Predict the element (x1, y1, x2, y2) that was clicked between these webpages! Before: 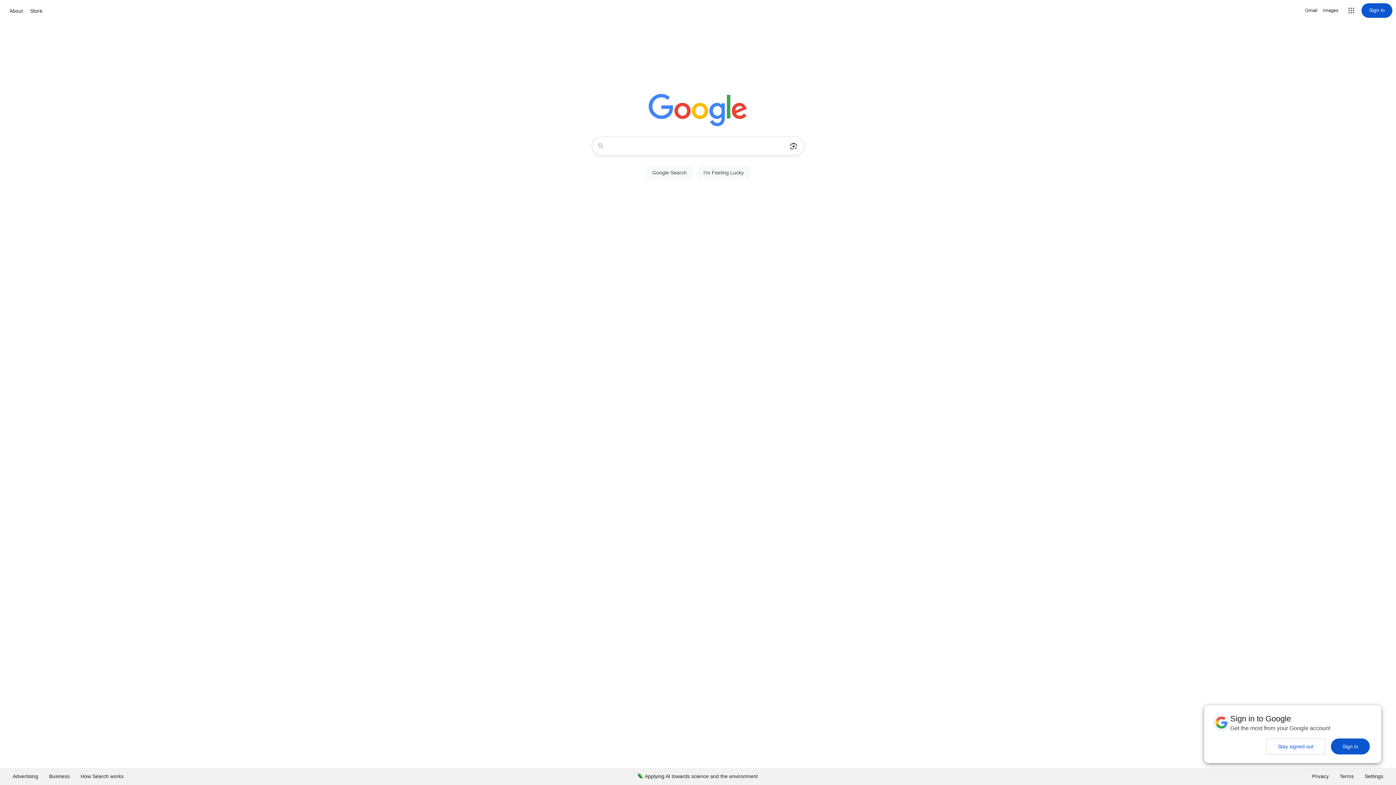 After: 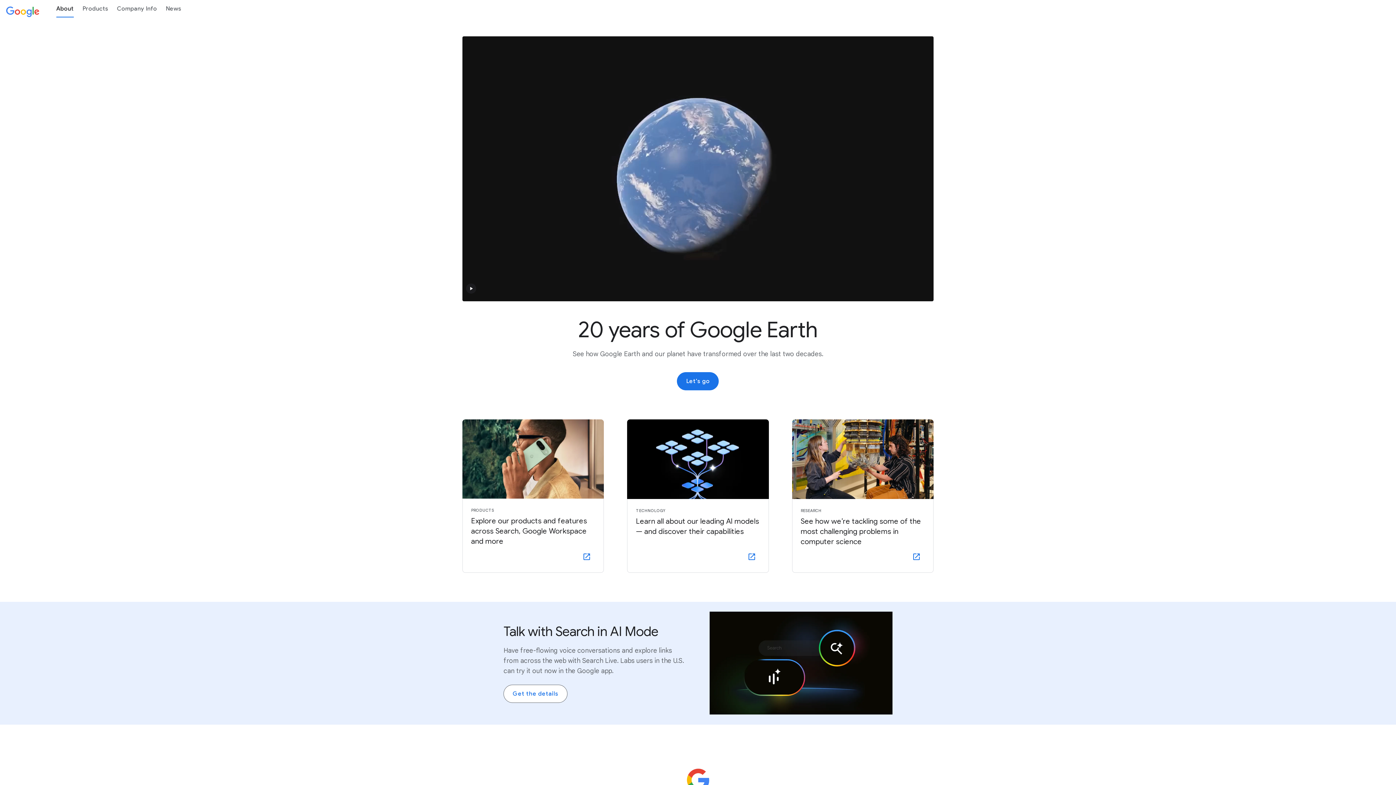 Action: label: About bbox: (7, 6, 24, 15)